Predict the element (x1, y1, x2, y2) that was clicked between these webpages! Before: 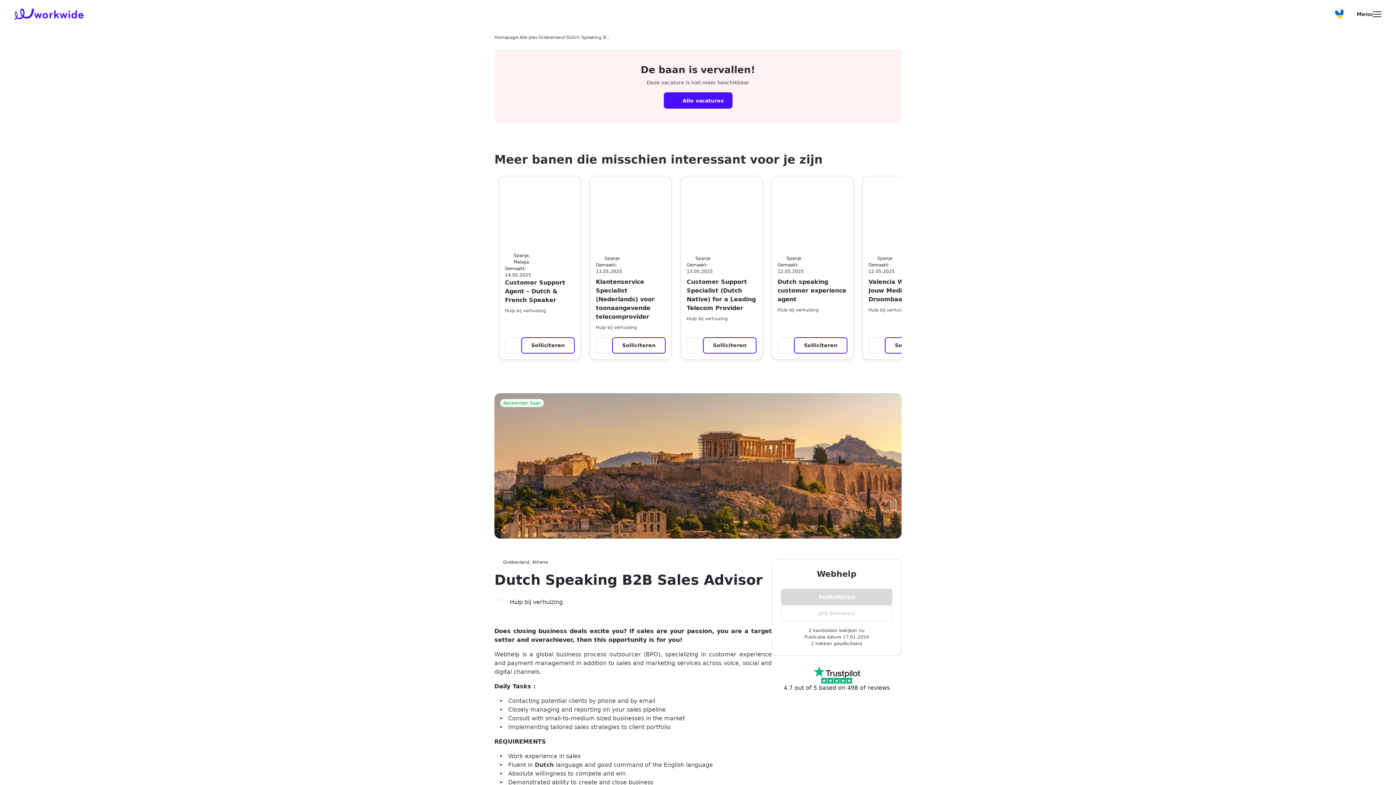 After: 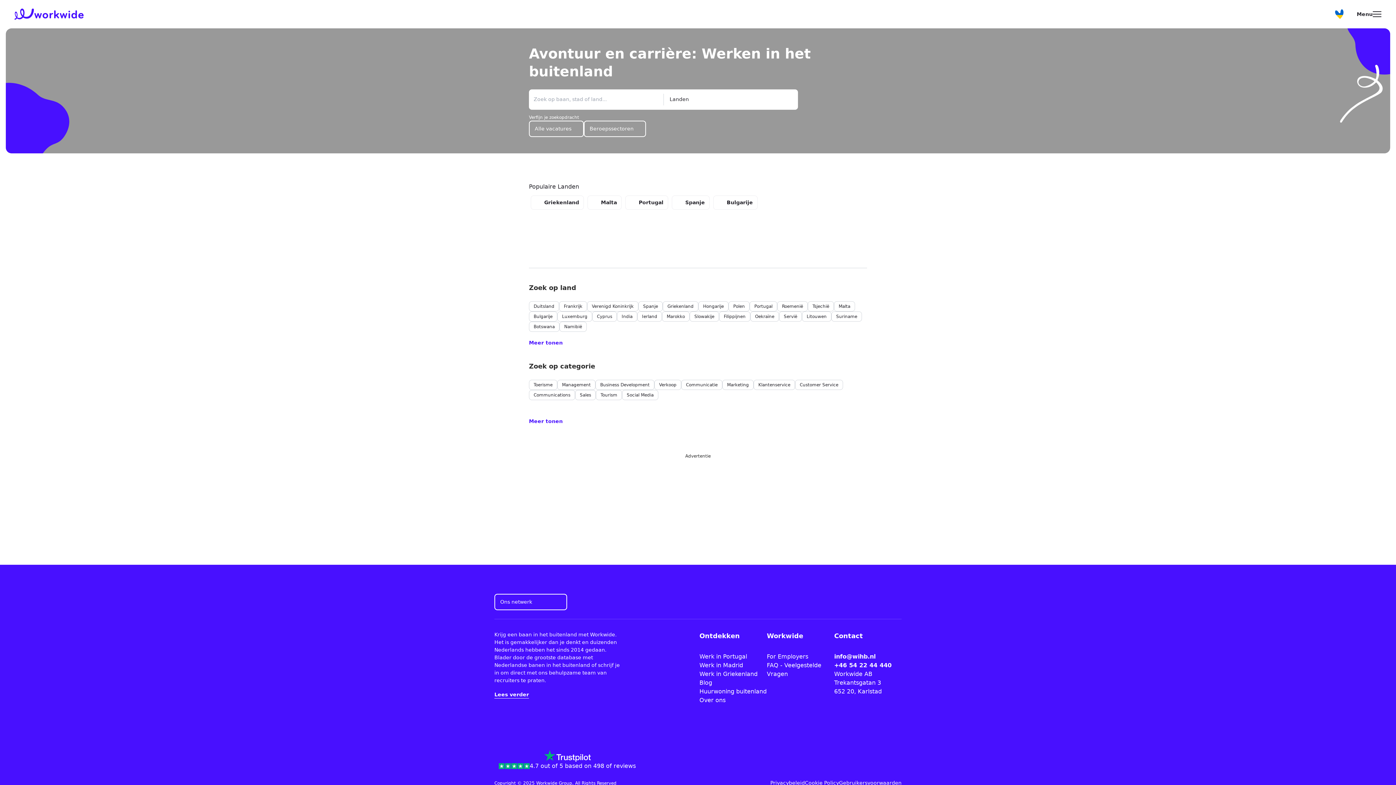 Action: label: Alle vacatures bbox: (663, 92, 732, 108)